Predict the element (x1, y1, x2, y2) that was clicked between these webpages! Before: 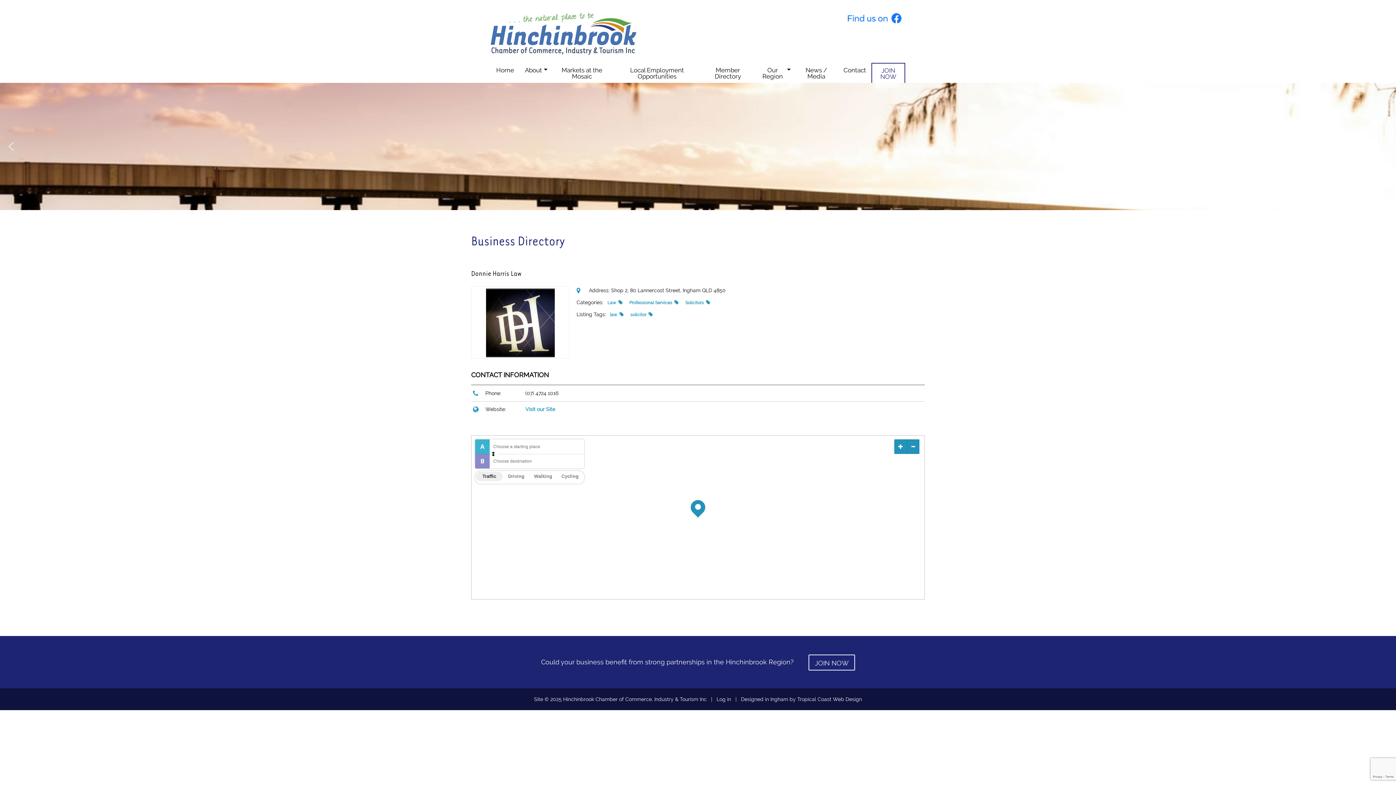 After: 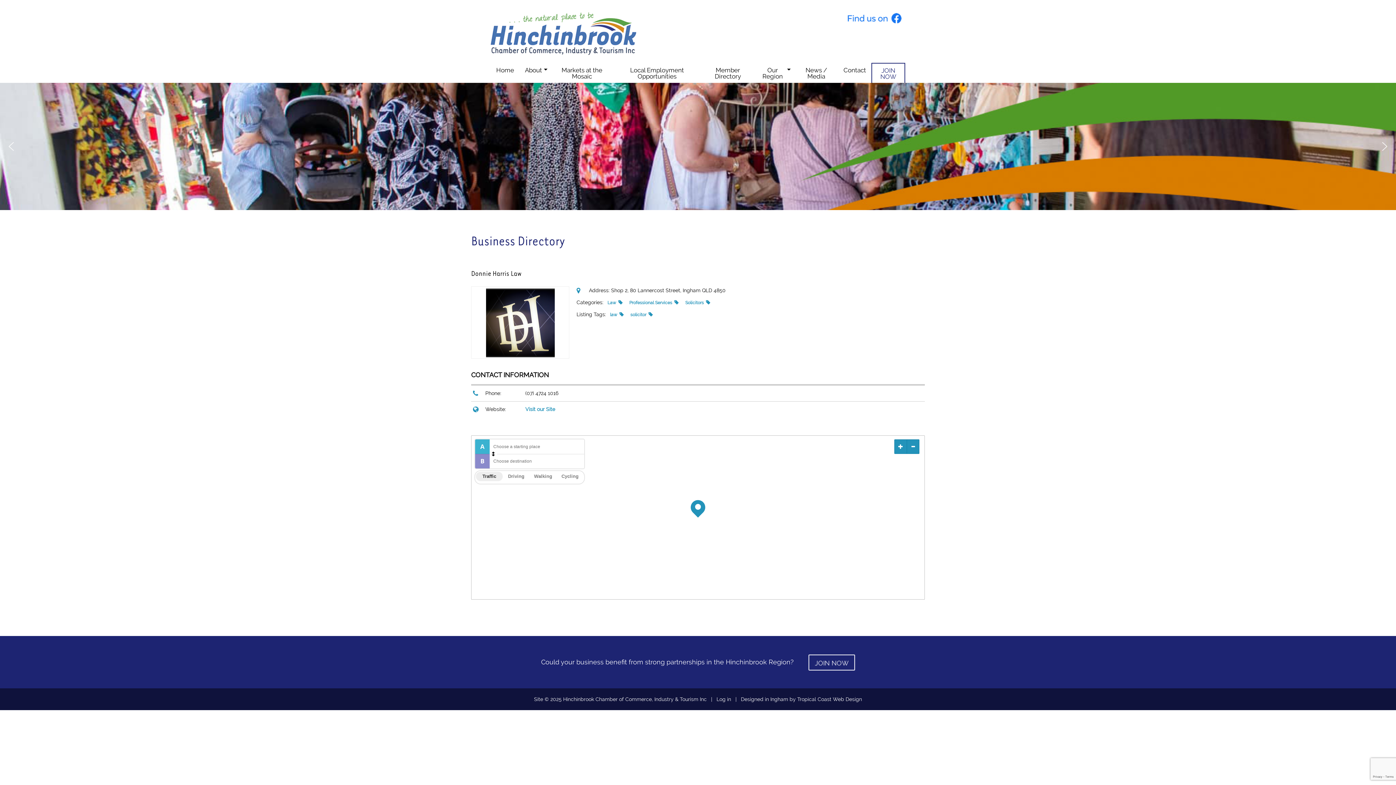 Action: bbox: (489, 450, 497, 457)